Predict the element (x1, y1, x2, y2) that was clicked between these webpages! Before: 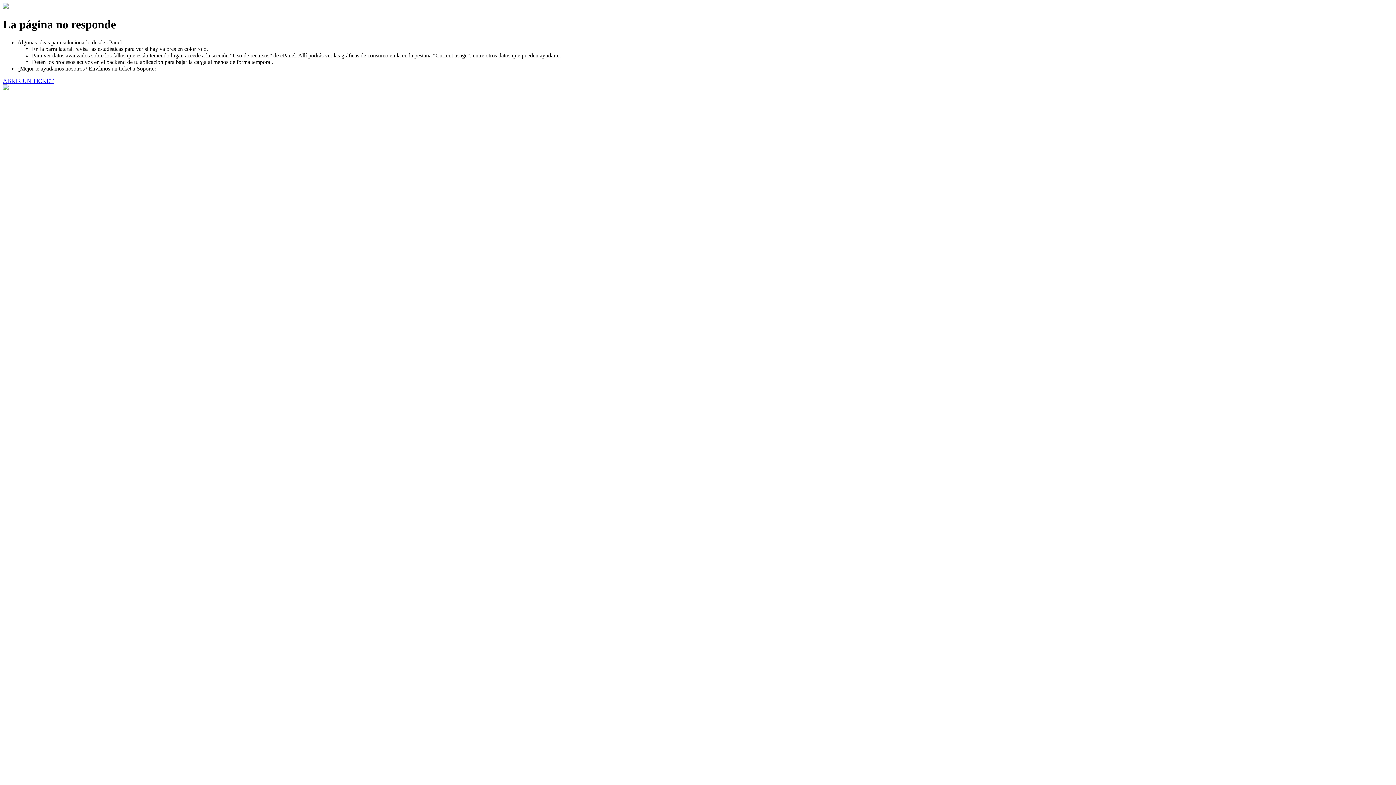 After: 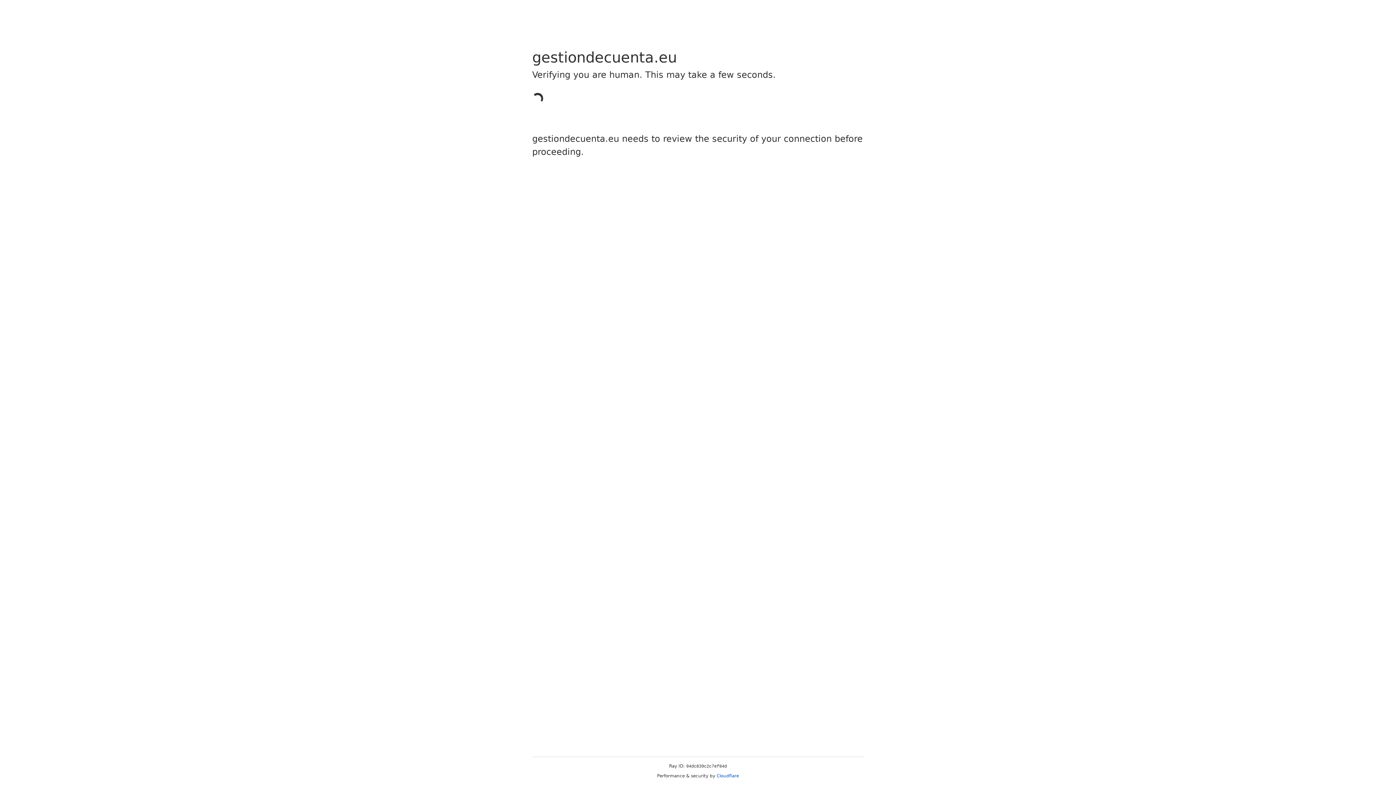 Action: label: ABRIR UN TICKET bbox: (2, 77, 53, 83)